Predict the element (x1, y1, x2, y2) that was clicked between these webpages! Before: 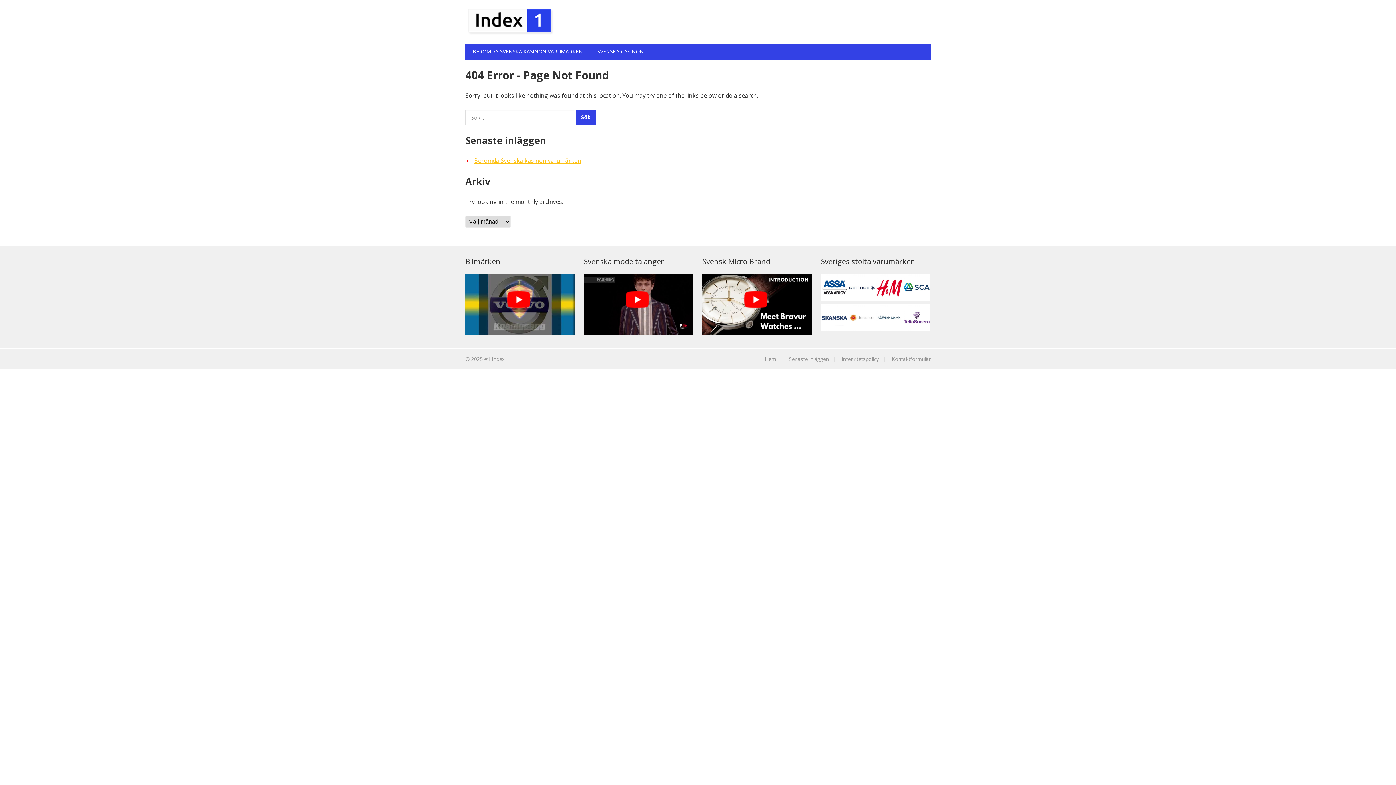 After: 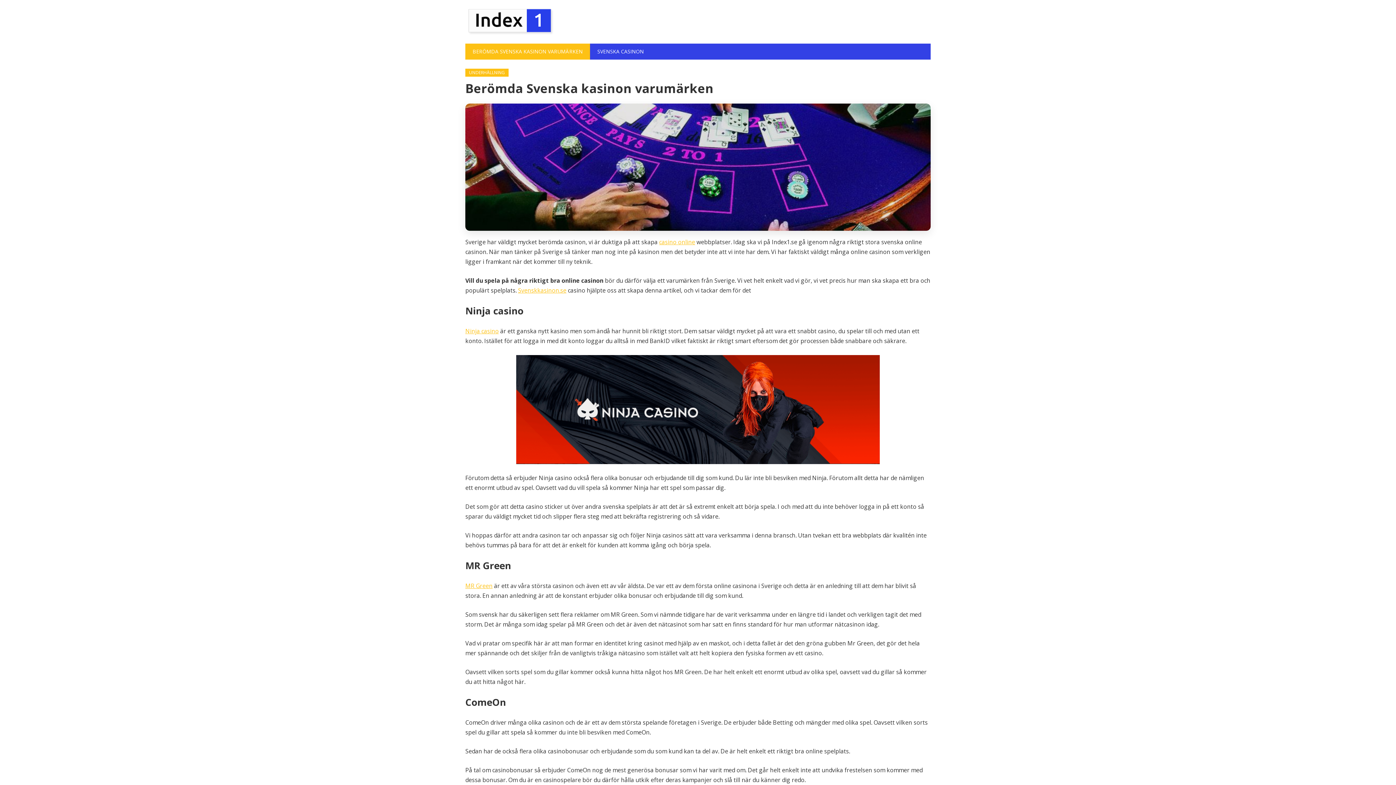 Action: label: Berömda Svenska kasinon varumärken bbox: (474, 156, 581, 164)